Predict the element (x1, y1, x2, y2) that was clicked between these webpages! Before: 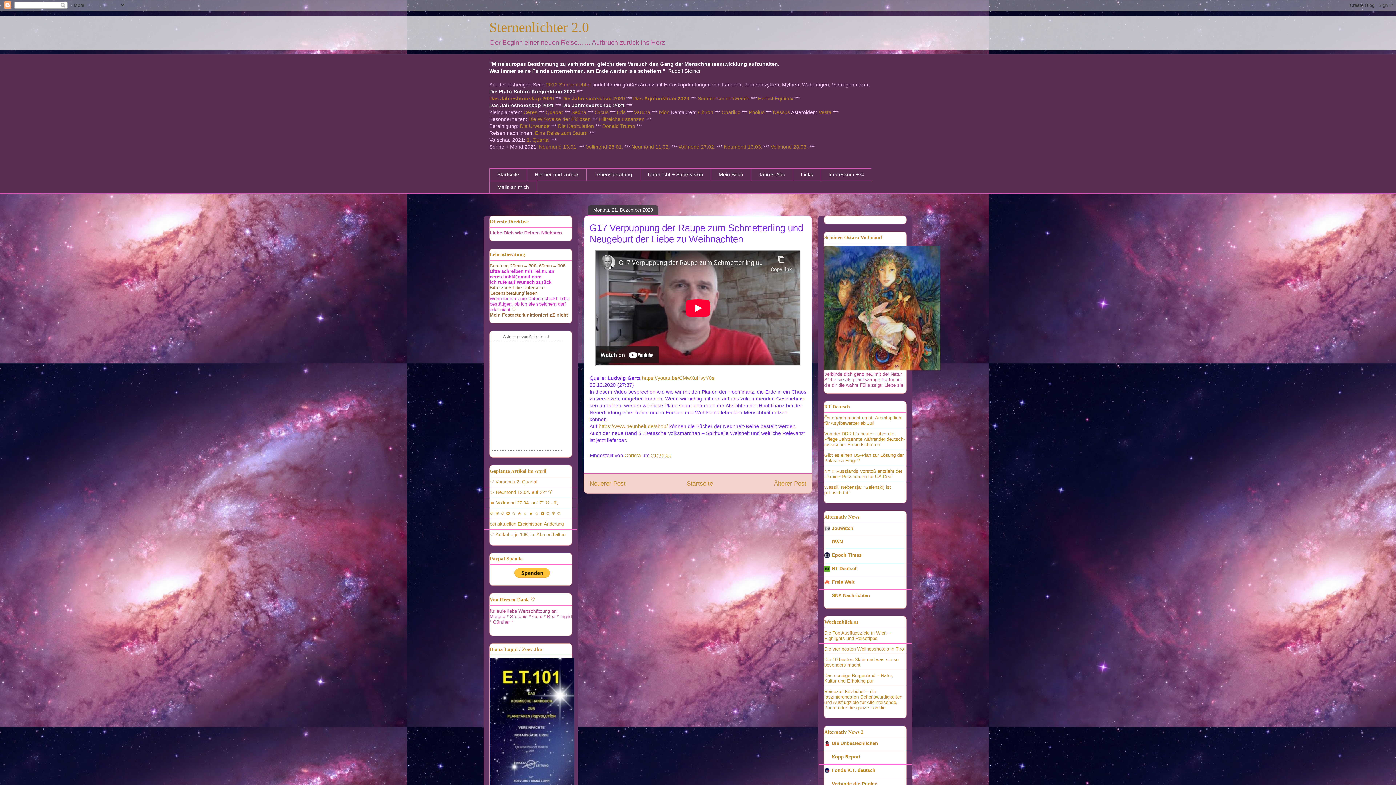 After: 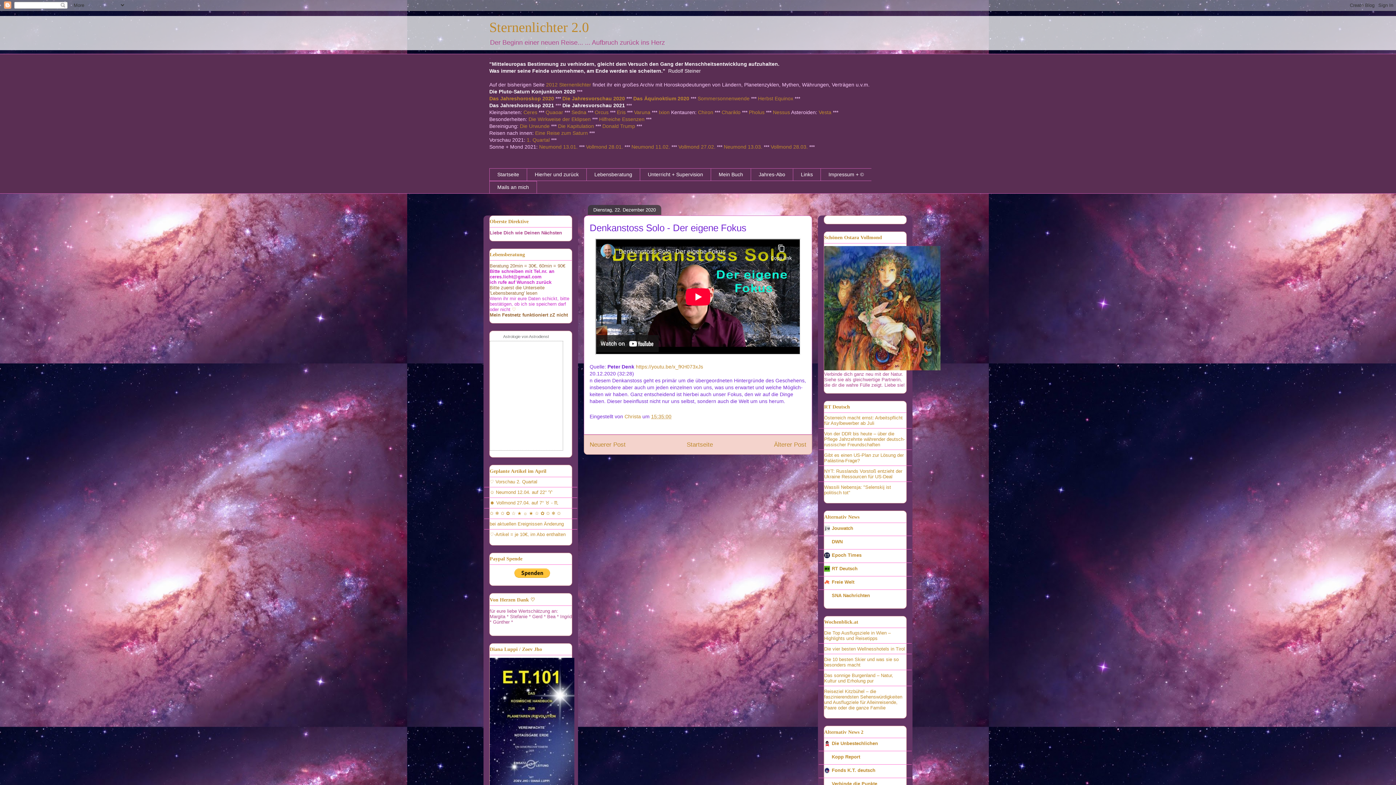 Action: bbox: (589, 480, 625, 487) label: Neuerer Post